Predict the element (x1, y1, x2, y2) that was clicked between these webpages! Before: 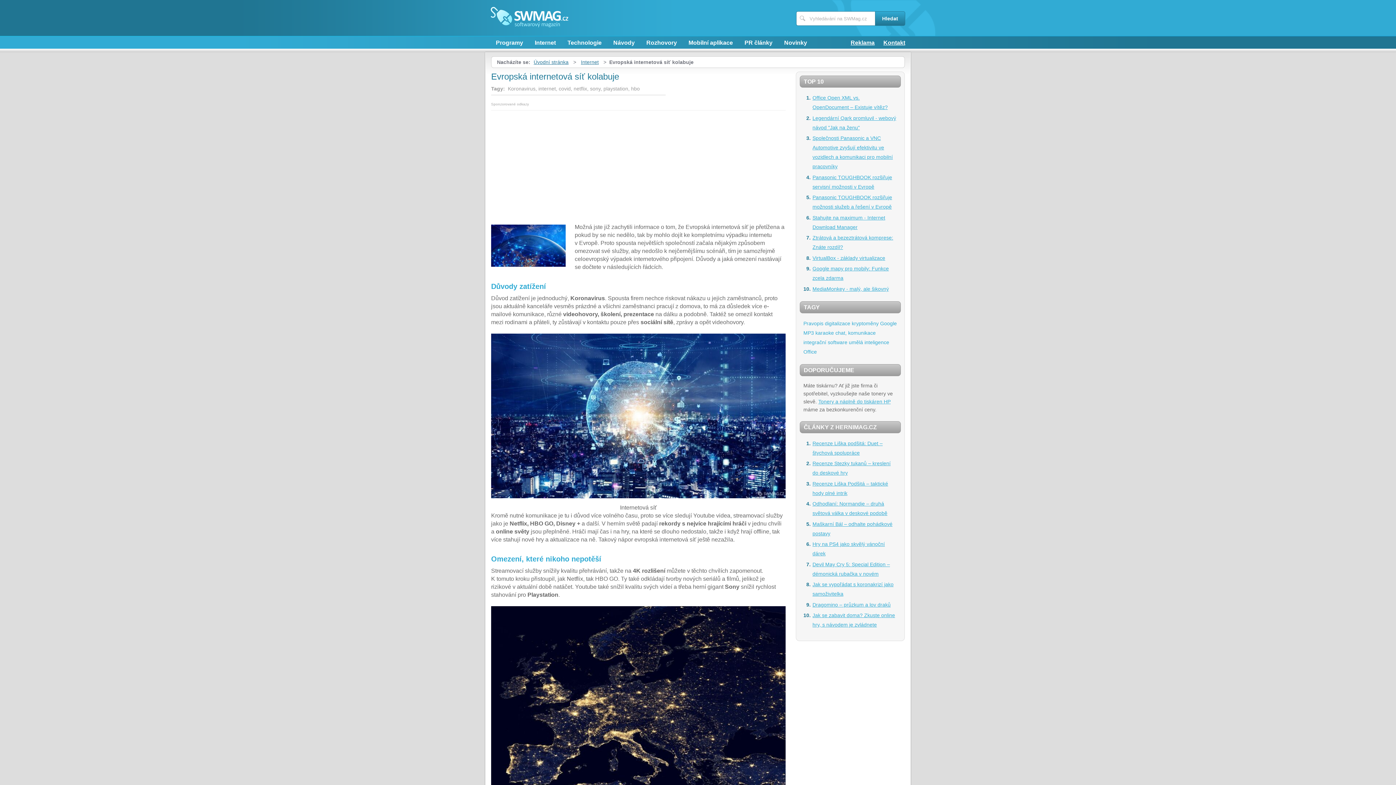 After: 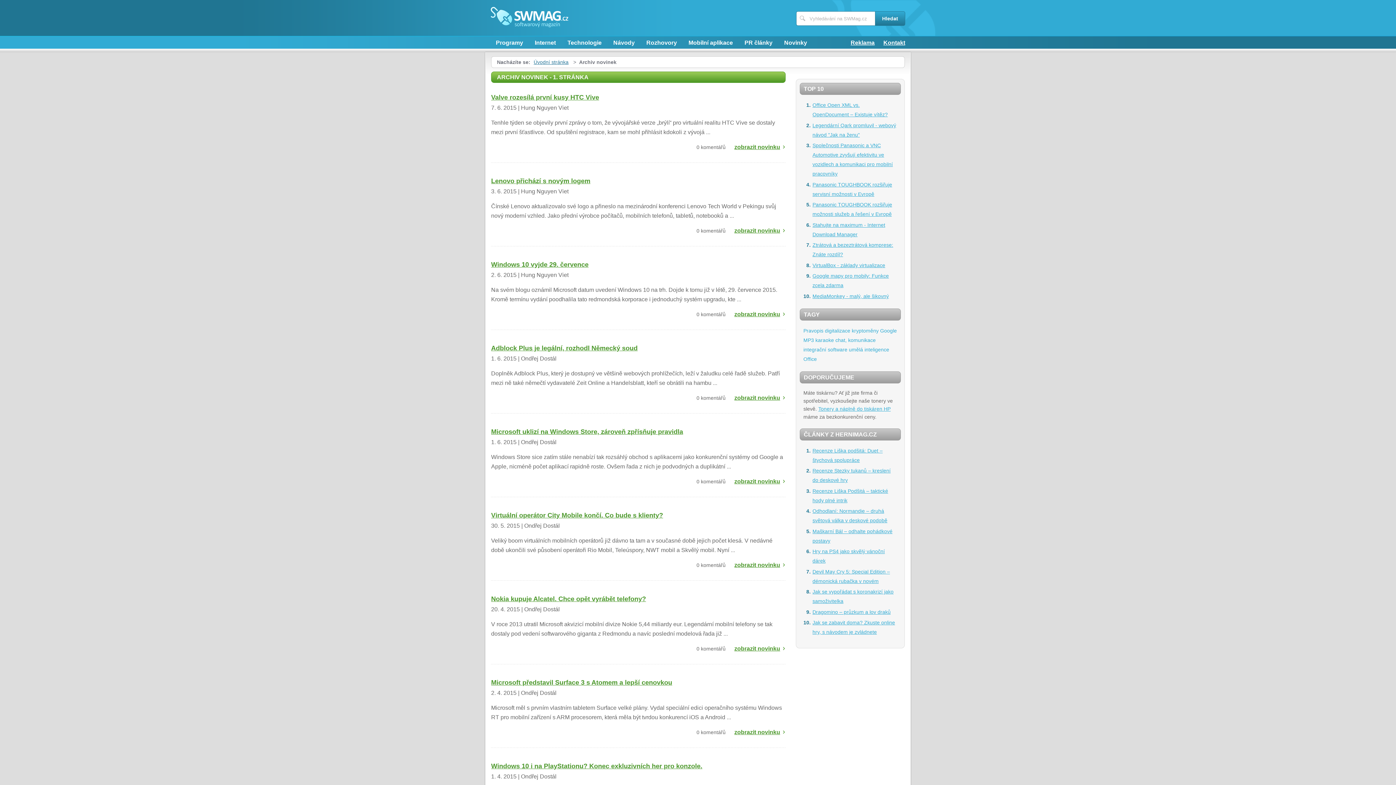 Action: label: Novinky bbox: (779, 36, 812, 48)